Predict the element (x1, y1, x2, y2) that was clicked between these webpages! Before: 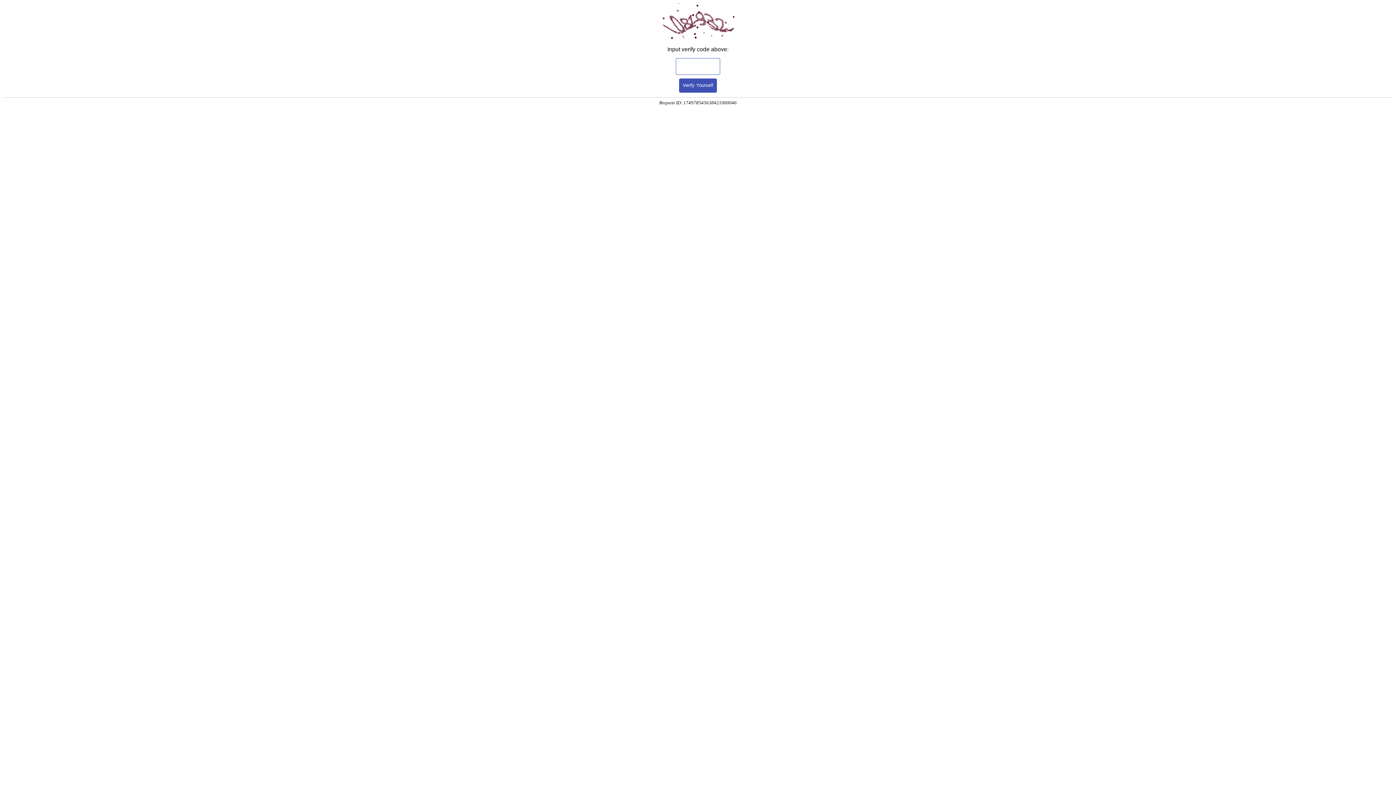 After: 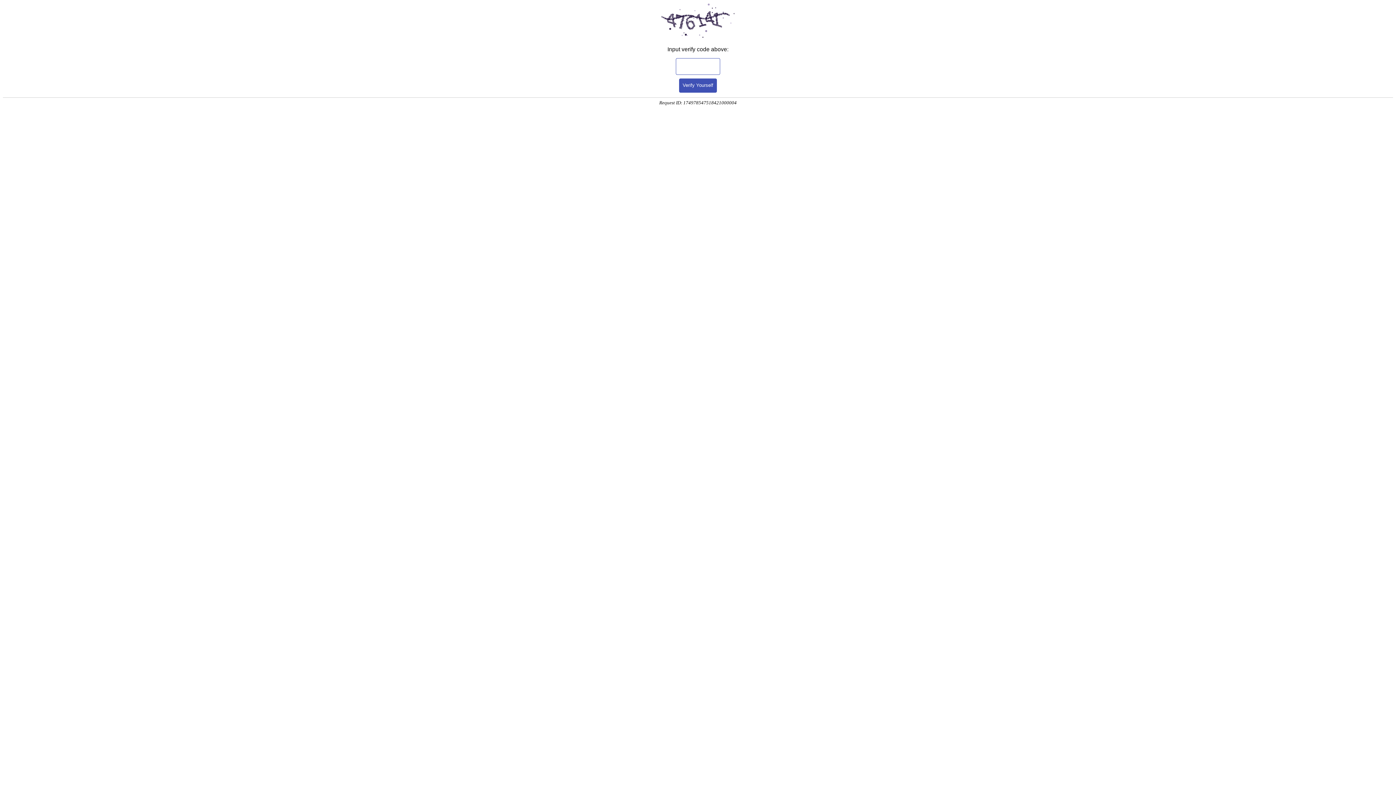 Action: bbox: (679, 78, 717, 92) label: Verify Yourself